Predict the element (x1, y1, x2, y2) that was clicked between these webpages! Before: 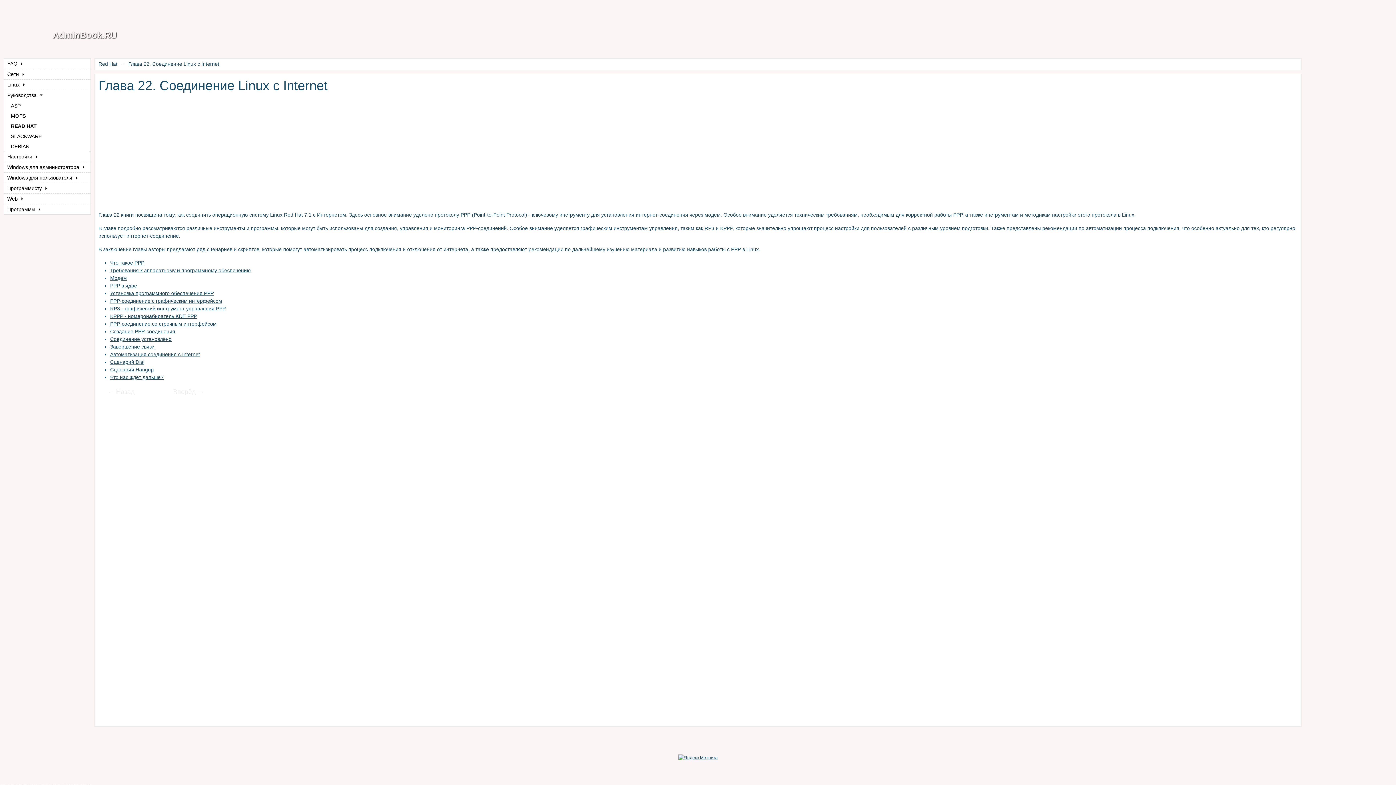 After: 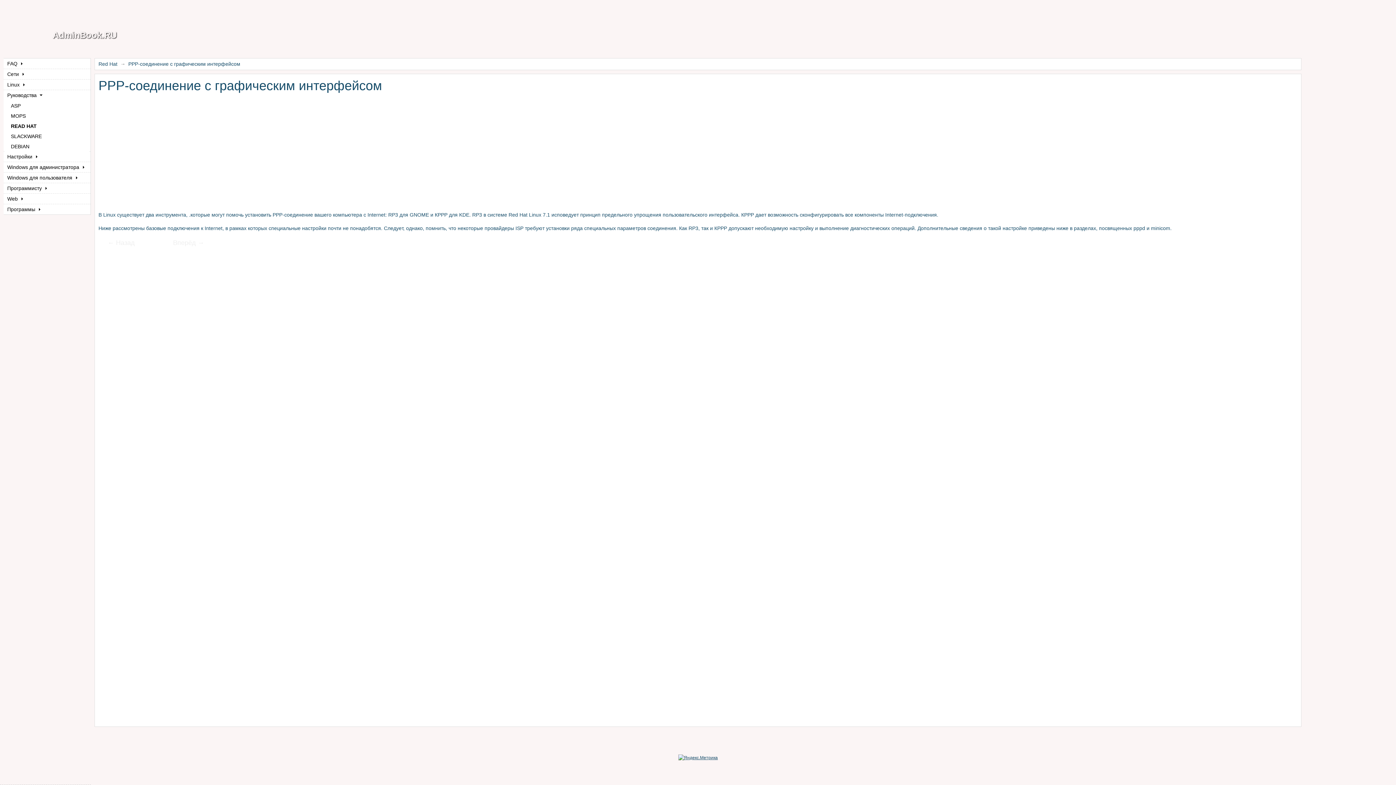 Action: label: PPP-соединение с графическим интерфейсом bbox: (110, 298, 222, 304)